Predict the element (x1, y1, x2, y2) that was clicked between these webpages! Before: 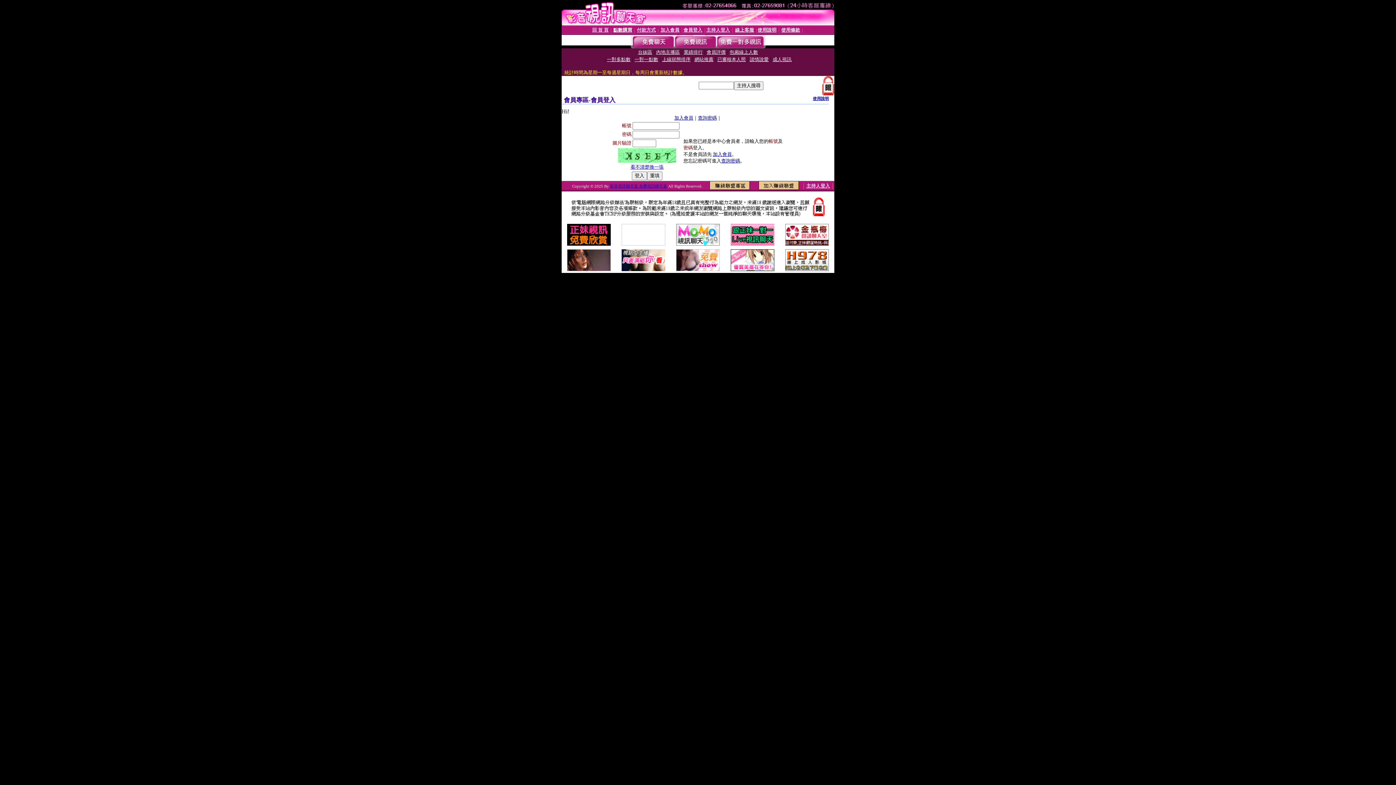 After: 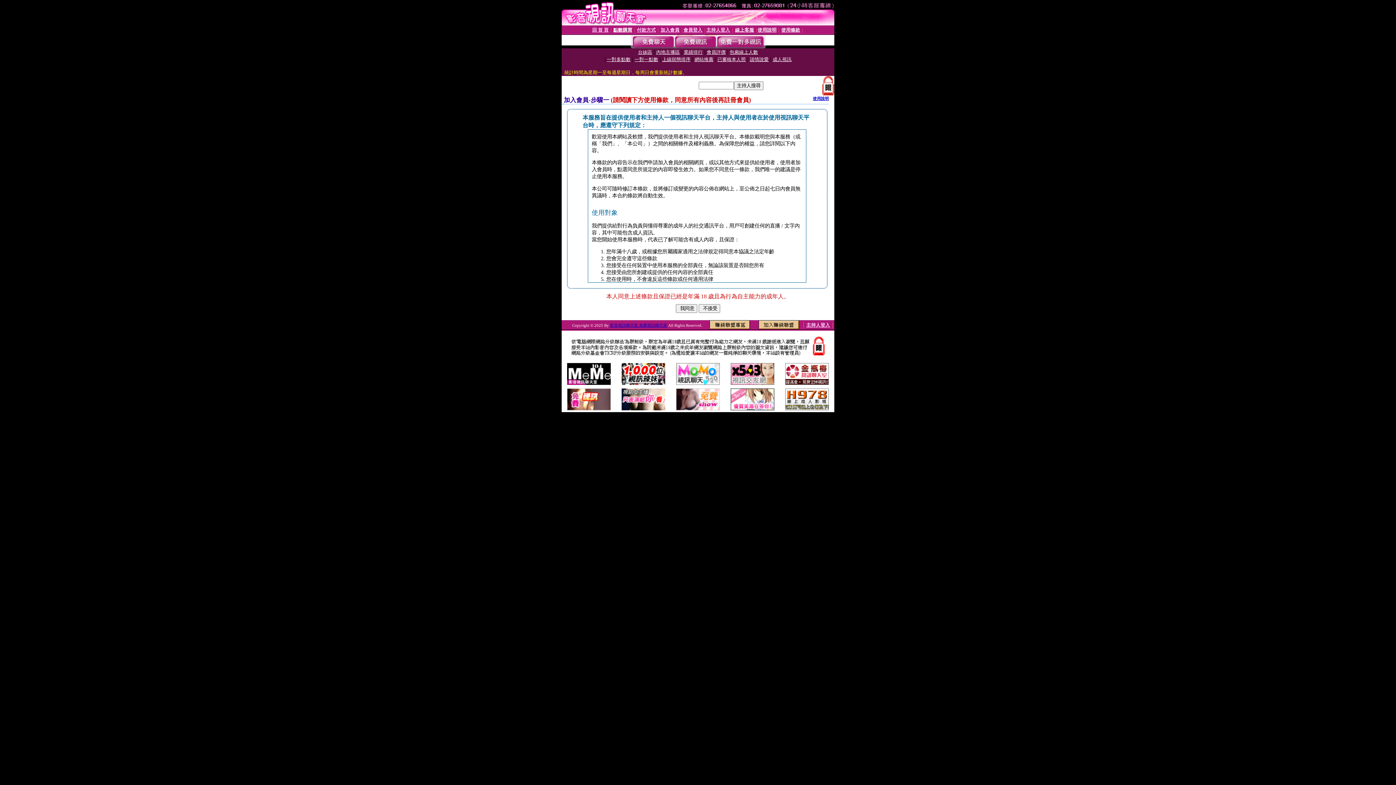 Action: bbox: (713, 151, 732, 157) label: 加入會員